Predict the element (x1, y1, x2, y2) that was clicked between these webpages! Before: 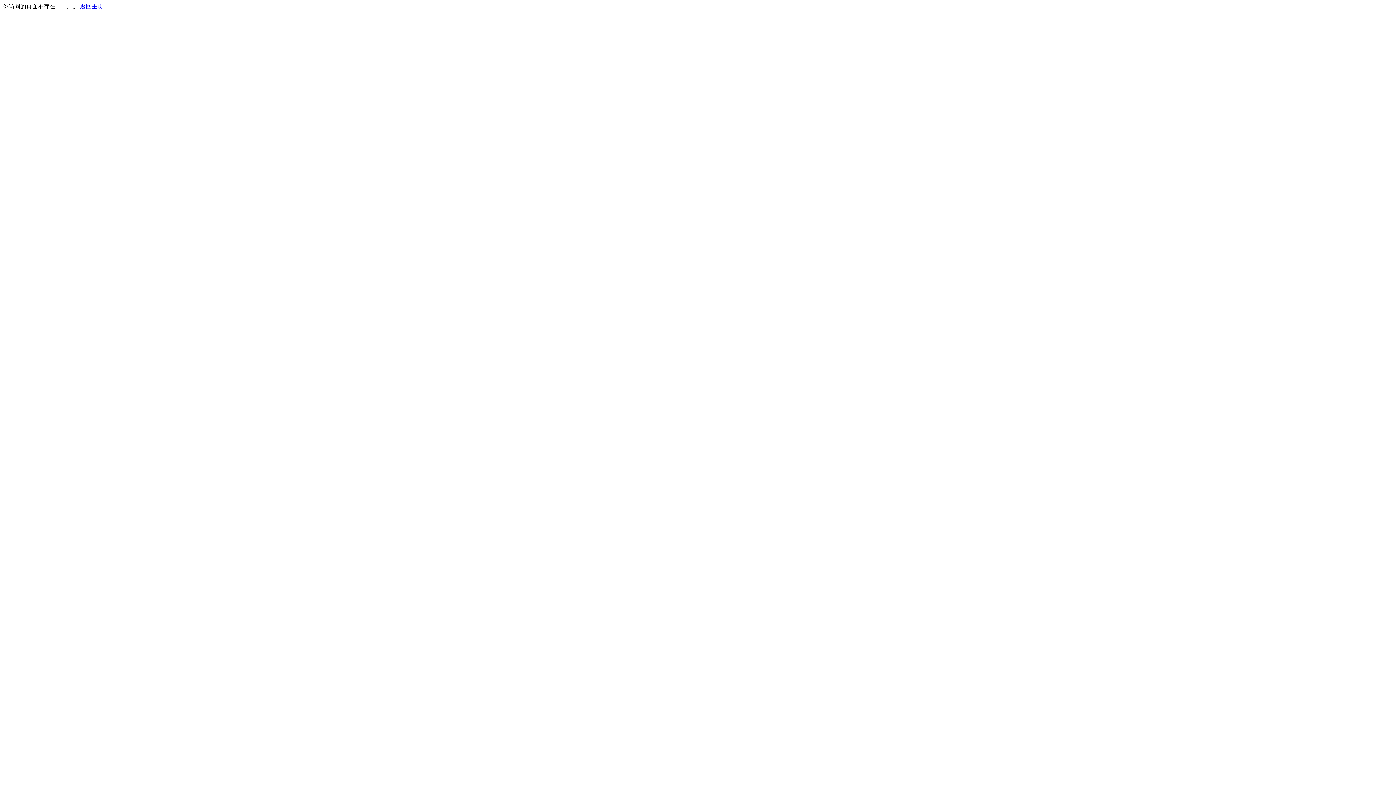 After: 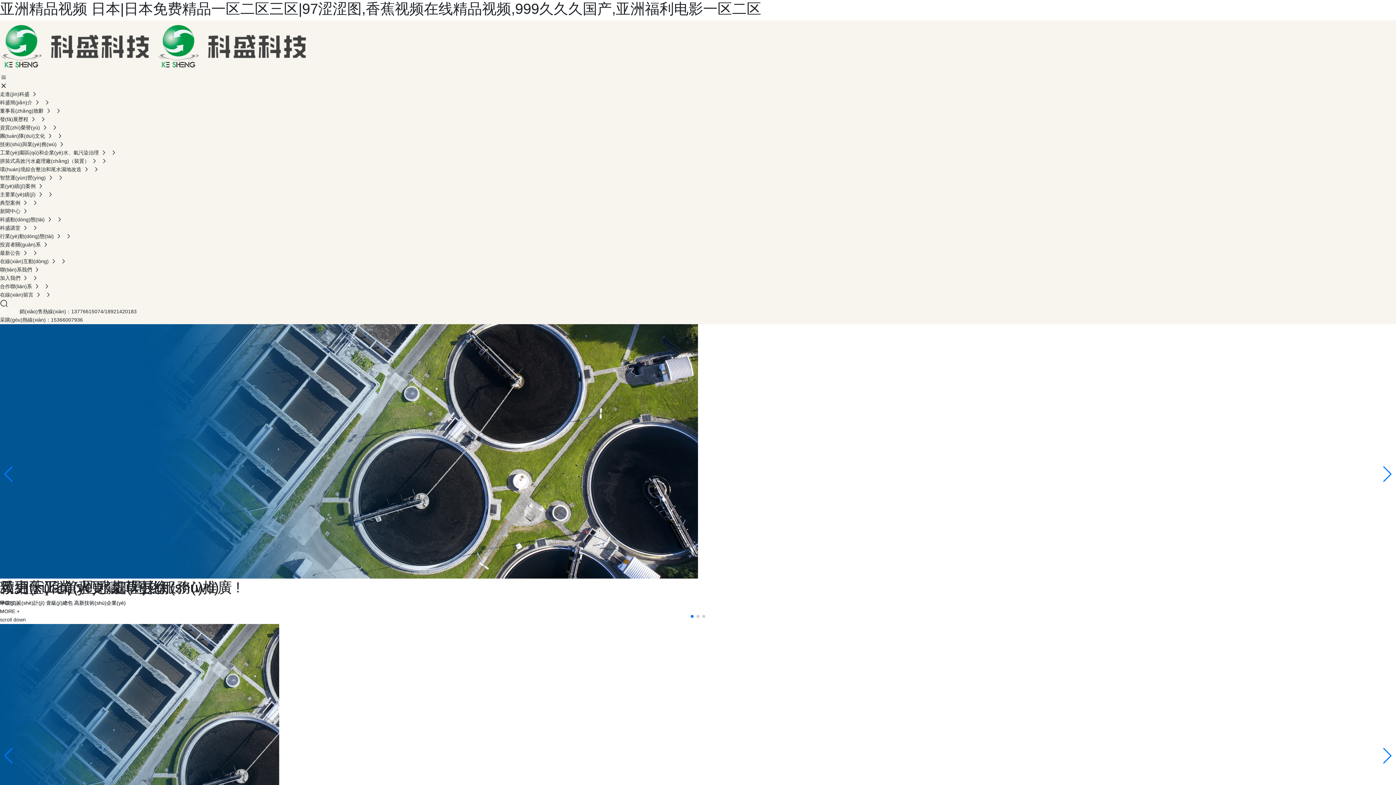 Action: label: 返回主页 bbox: (80, 3, 103, 9)